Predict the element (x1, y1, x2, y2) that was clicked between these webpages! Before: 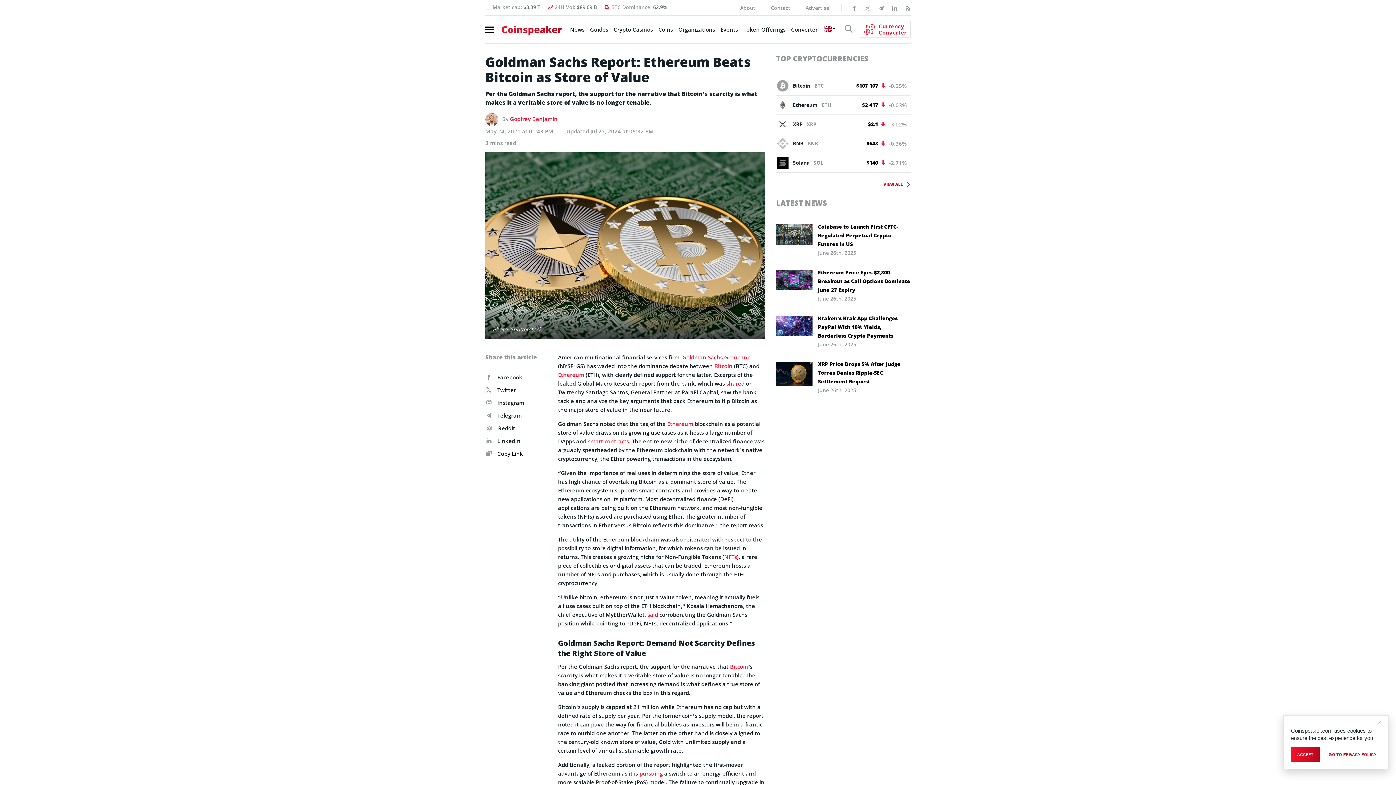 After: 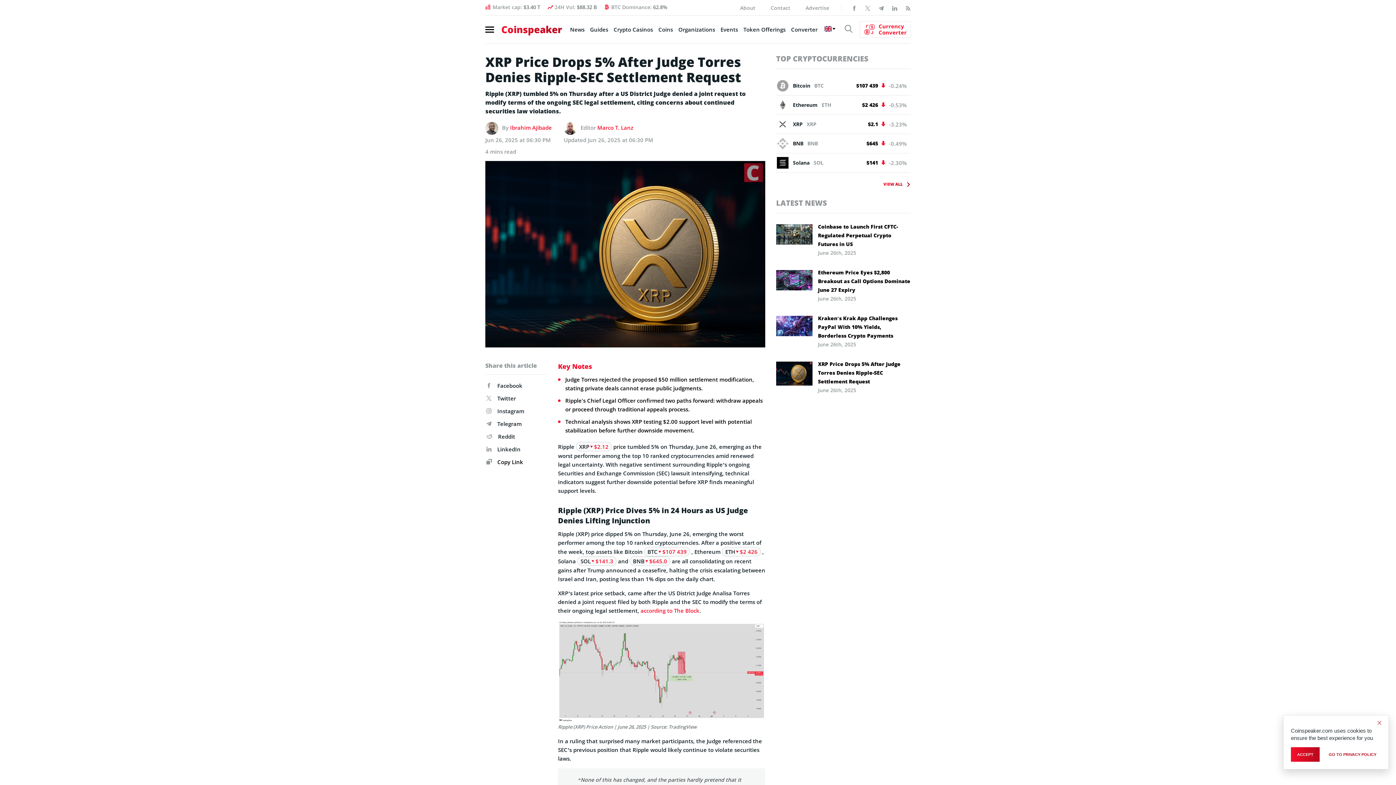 Action: bbox: (776, 361, 812, 385)